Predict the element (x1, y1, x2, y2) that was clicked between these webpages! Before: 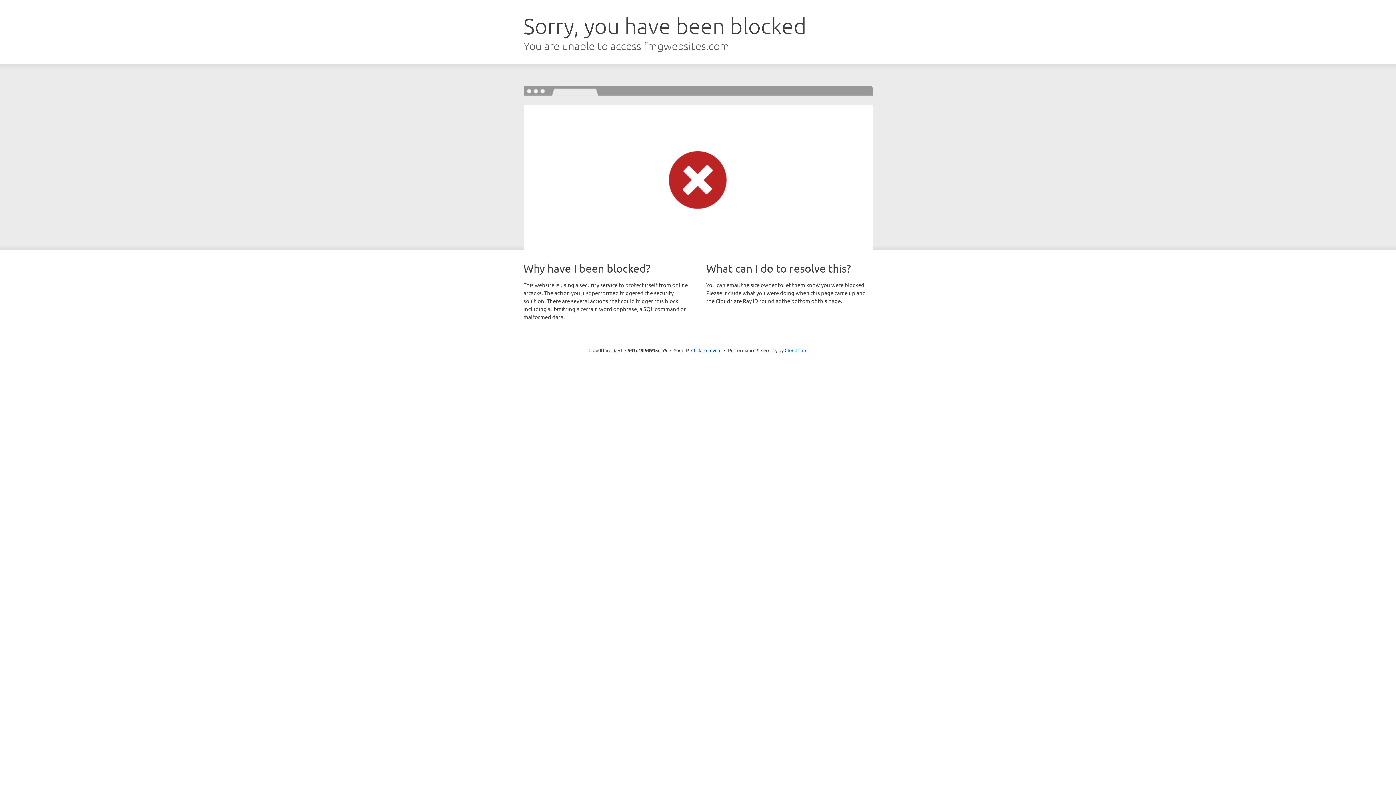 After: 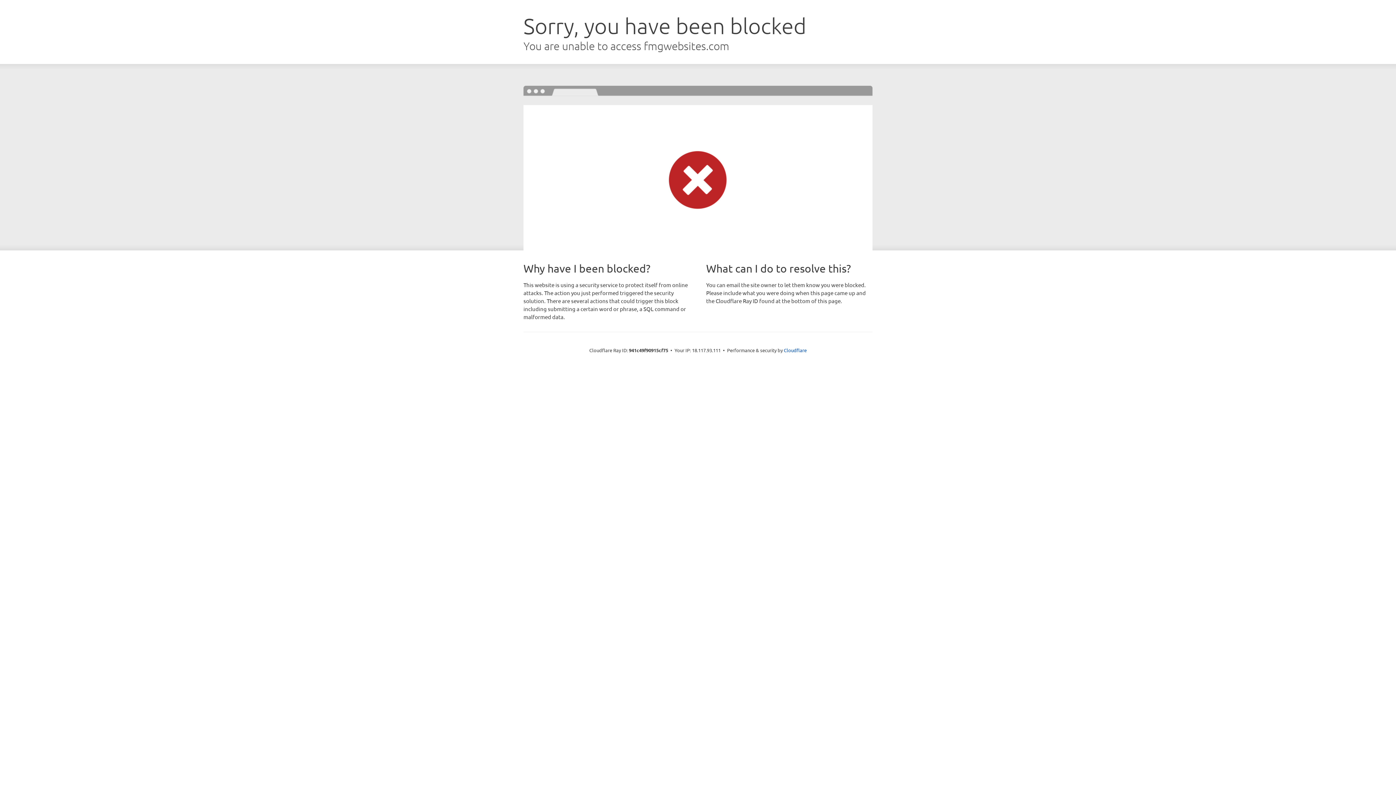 Action: bbox: (691, 346, 721, 353) label: Click to reveal